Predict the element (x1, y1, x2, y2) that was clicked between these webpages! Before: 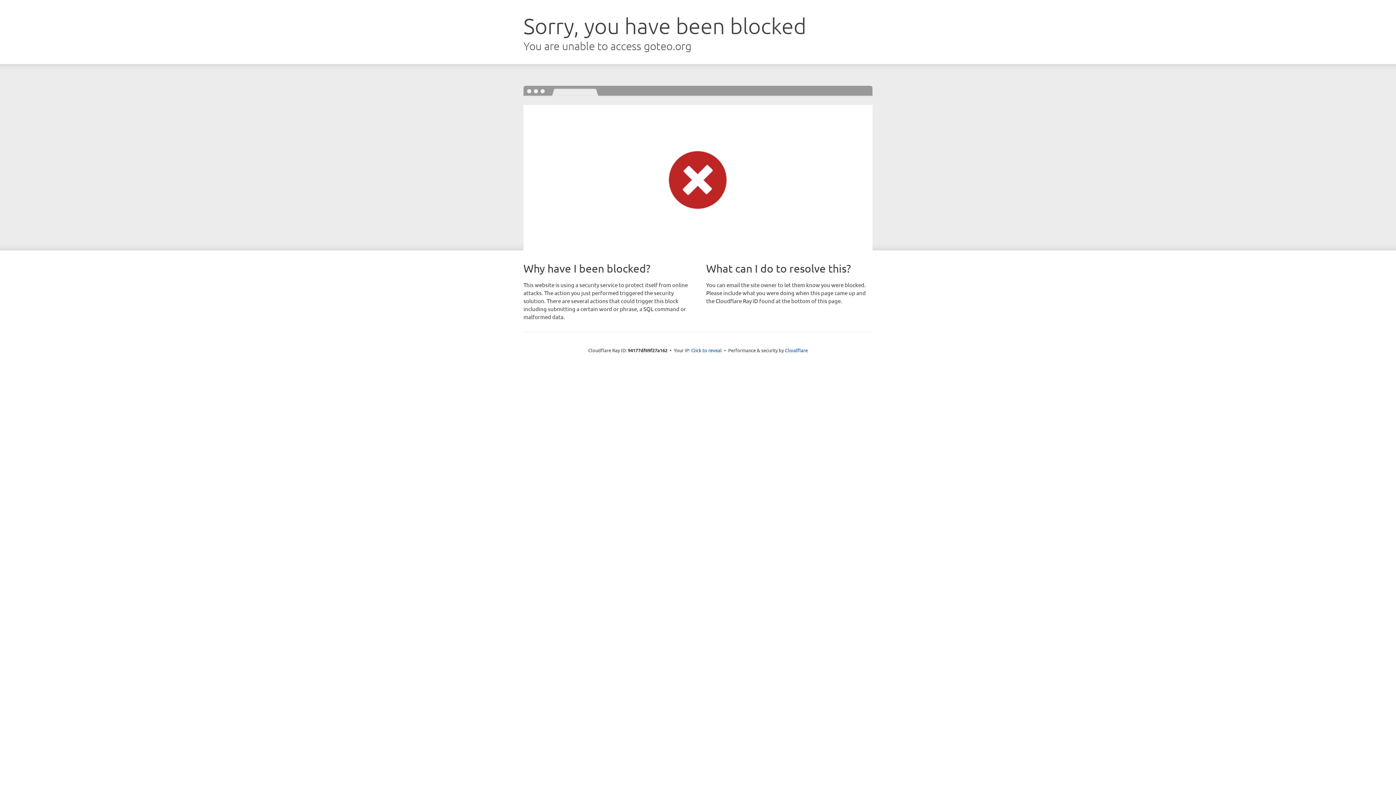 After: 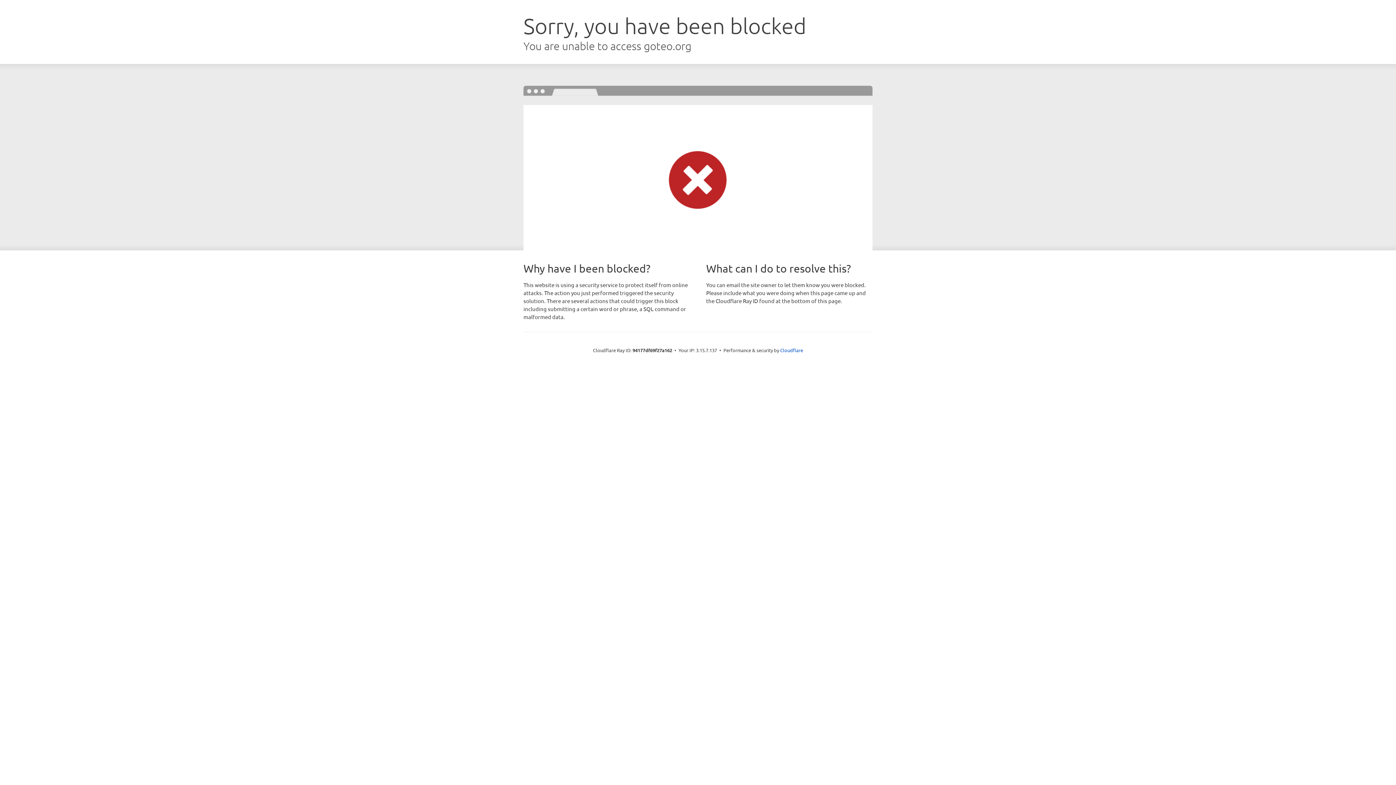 Action: bbox: (691, 346, 722, 353) label: Click to reveal